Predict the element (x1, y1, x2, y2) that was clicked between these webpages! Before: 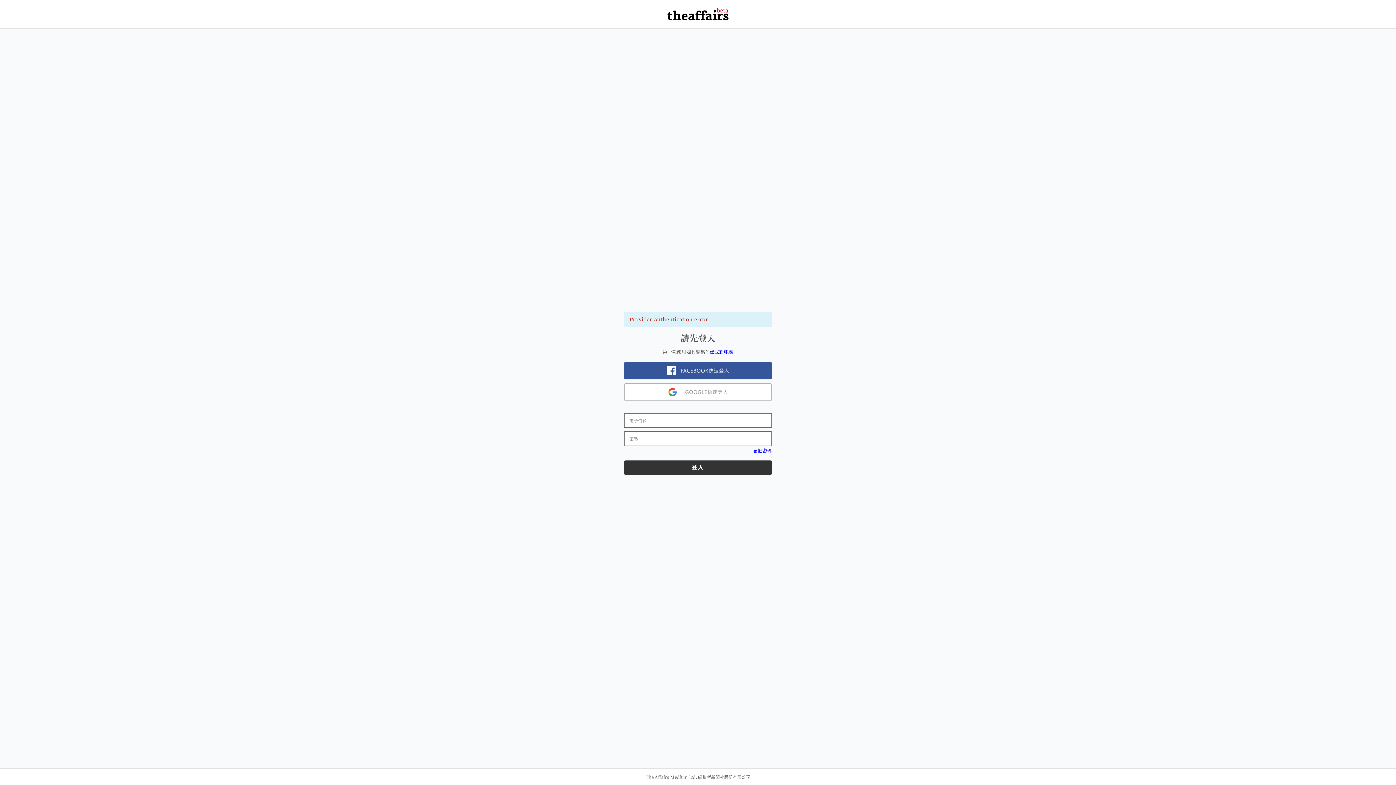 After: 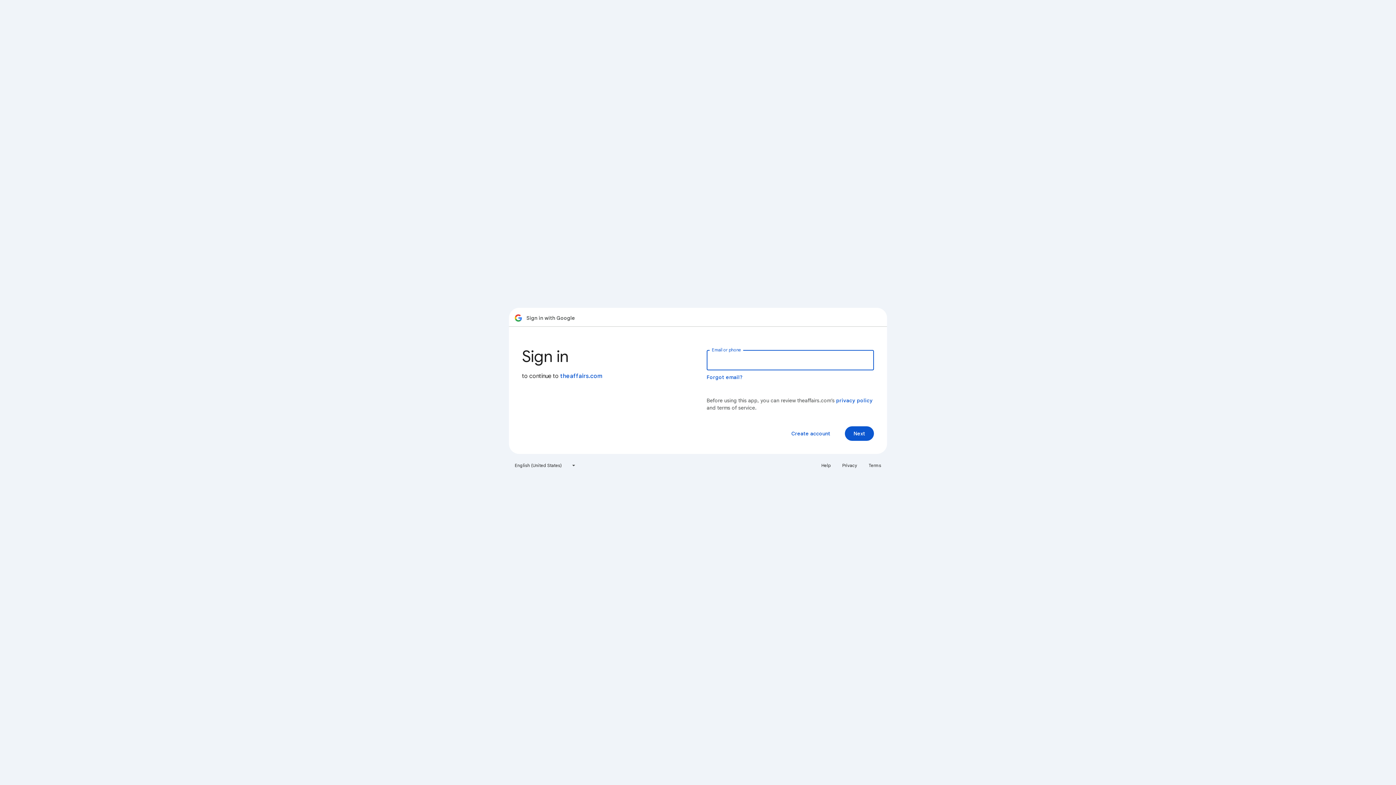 Action: bbox: (624, 383, 772, 401)